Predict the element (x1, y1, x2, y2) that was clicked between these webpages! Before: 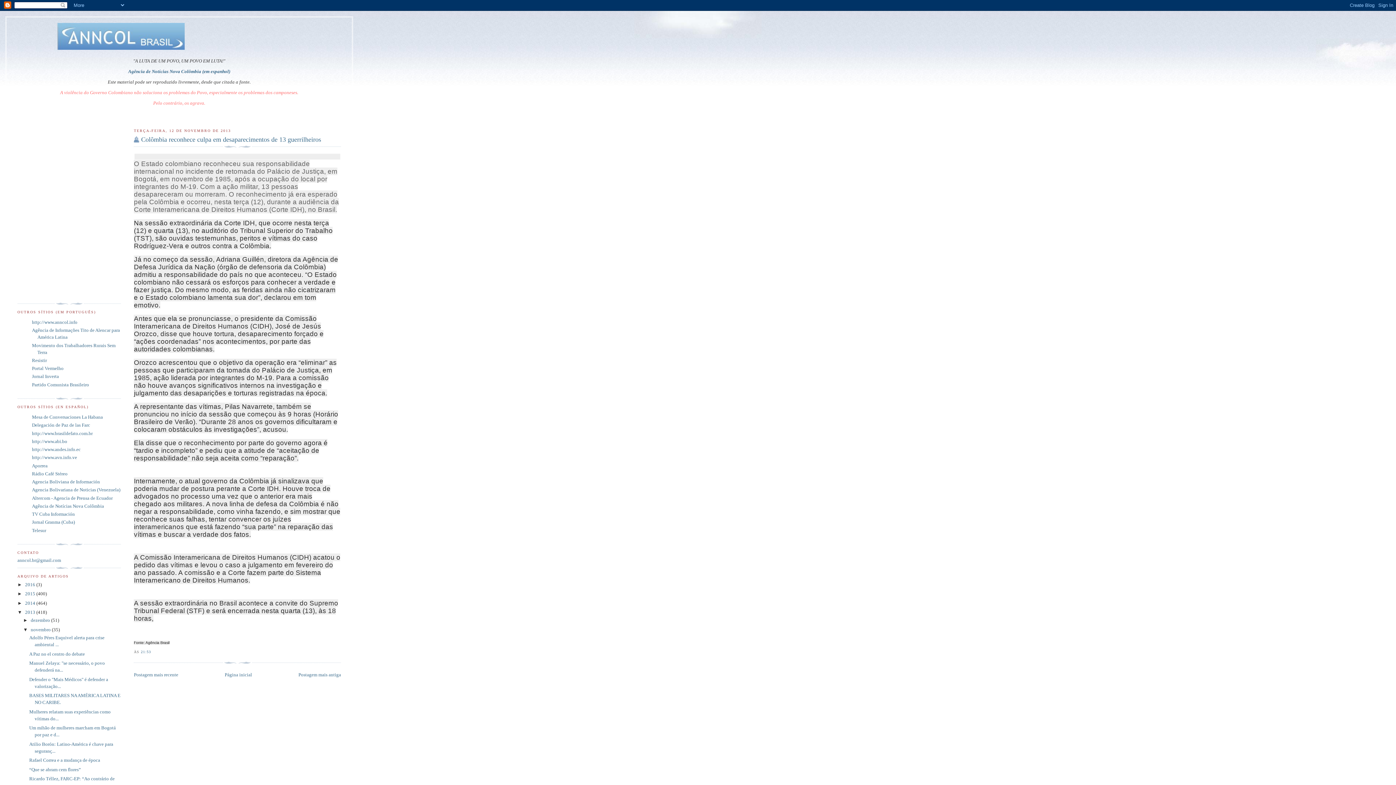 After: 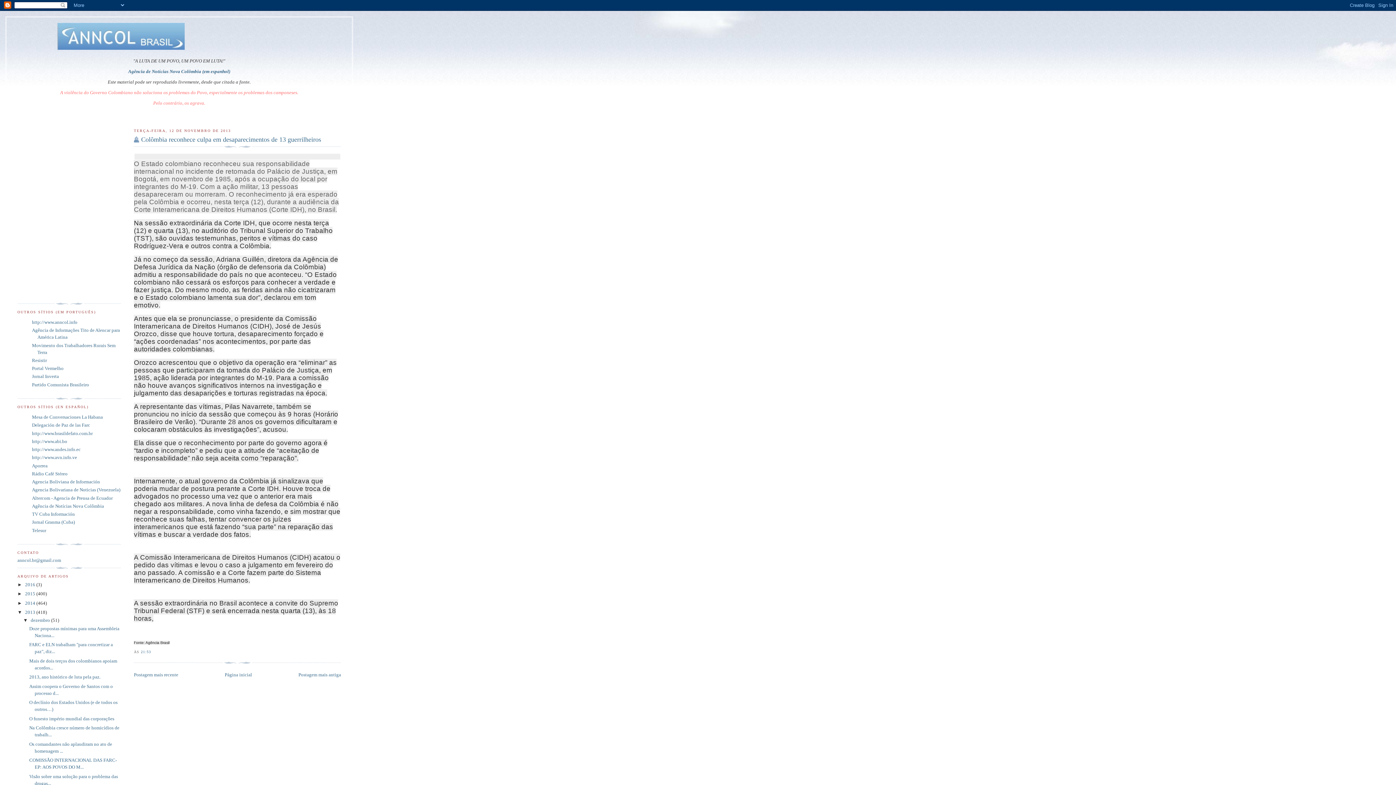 Action: bbox: (23, 617, 30, 623) label: ►  